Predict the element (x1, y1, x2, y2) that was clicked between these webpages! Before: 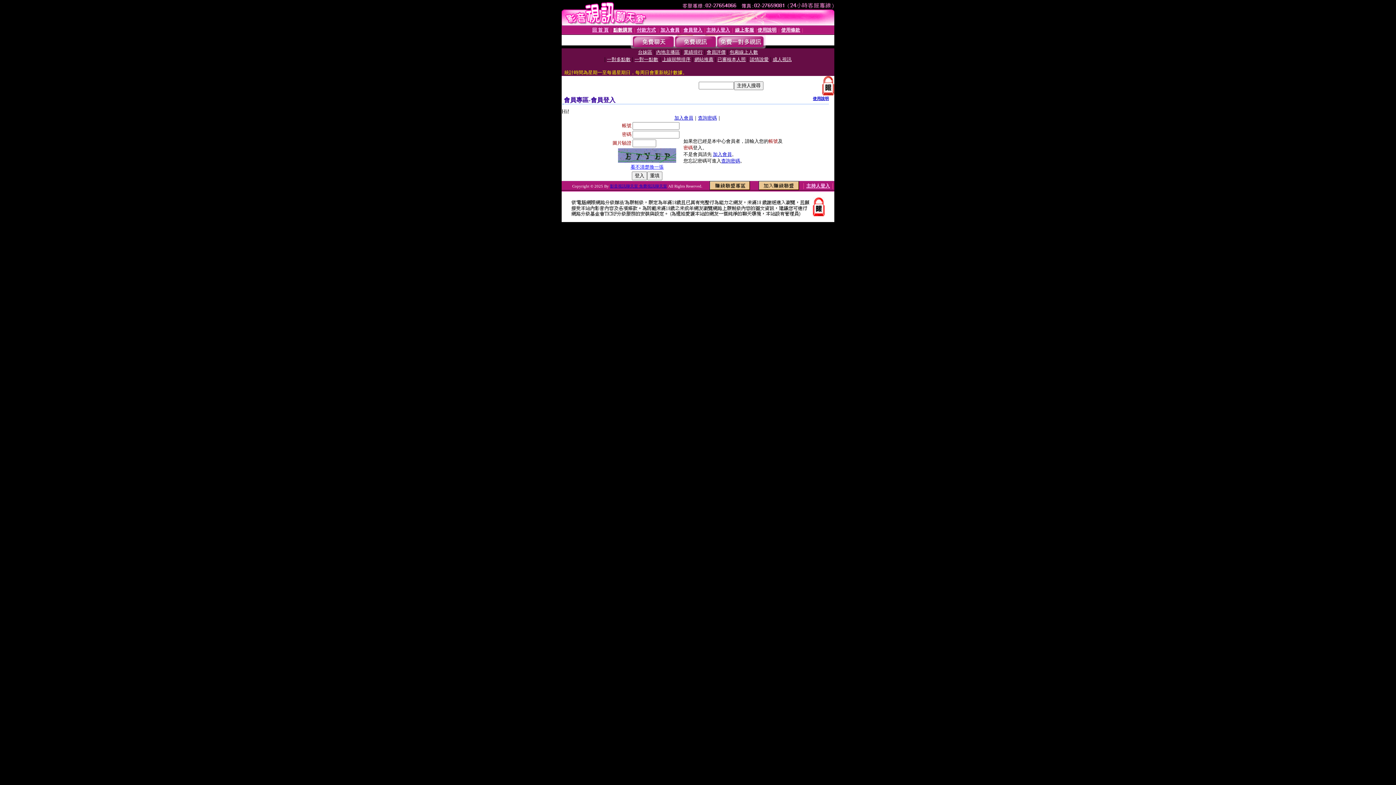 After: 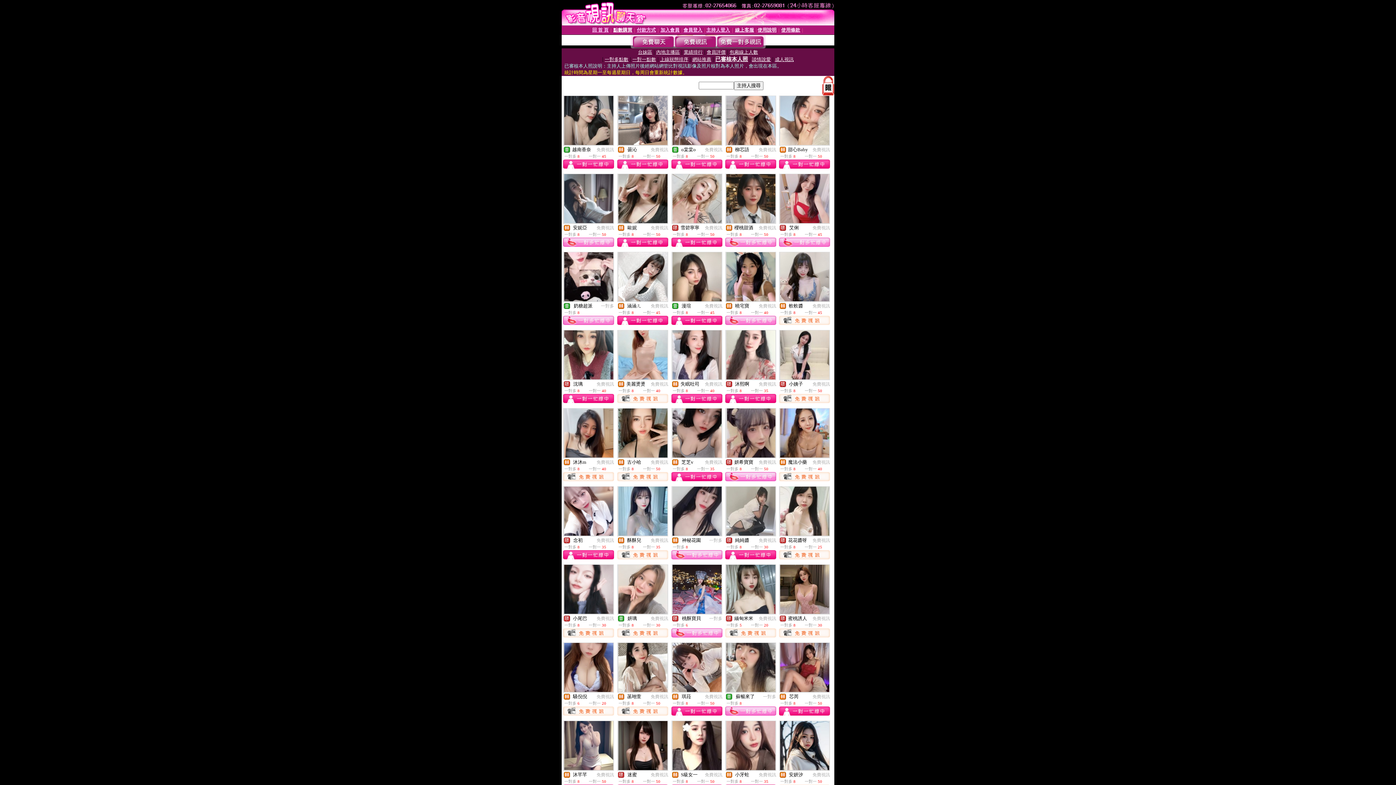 Action: label: 已審核本人照 bbox: (717, 56, 746, 62)